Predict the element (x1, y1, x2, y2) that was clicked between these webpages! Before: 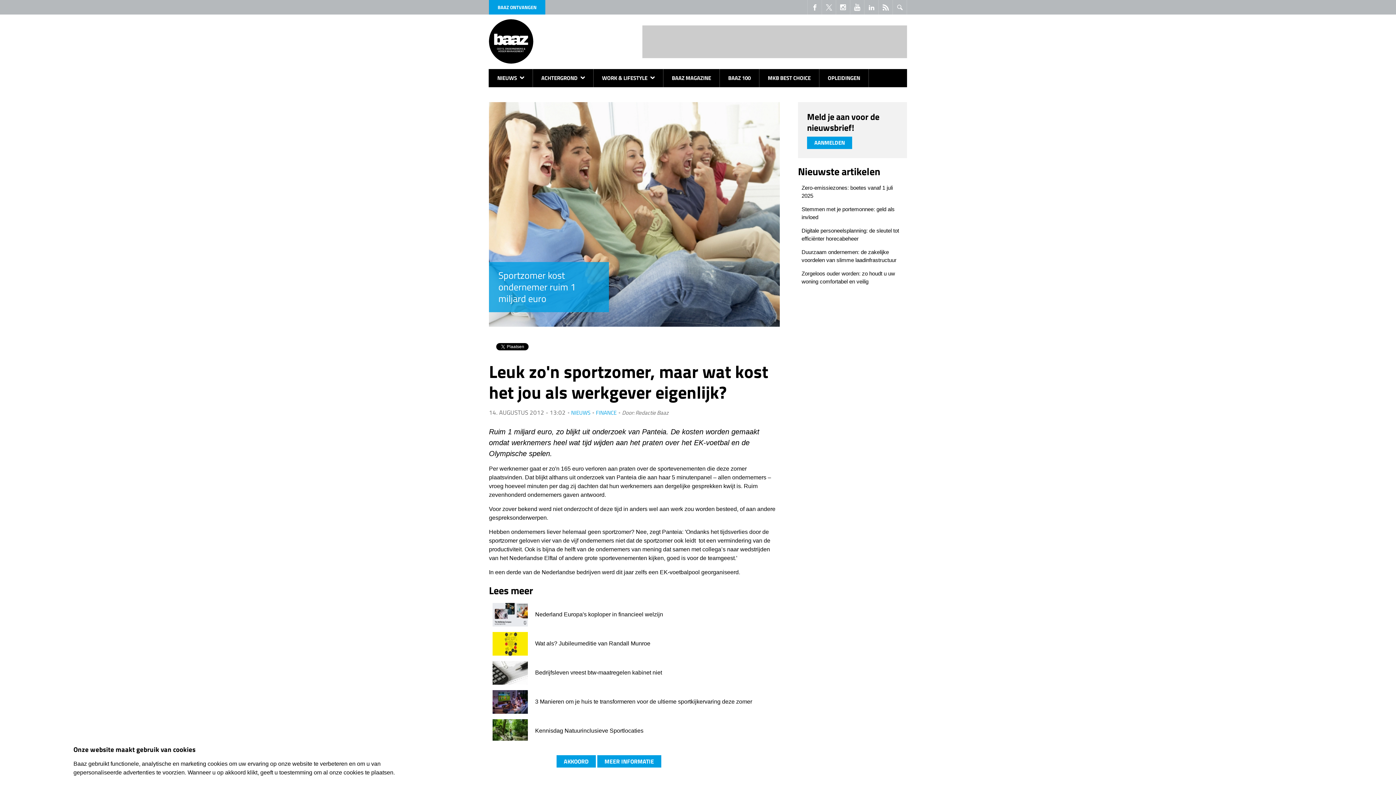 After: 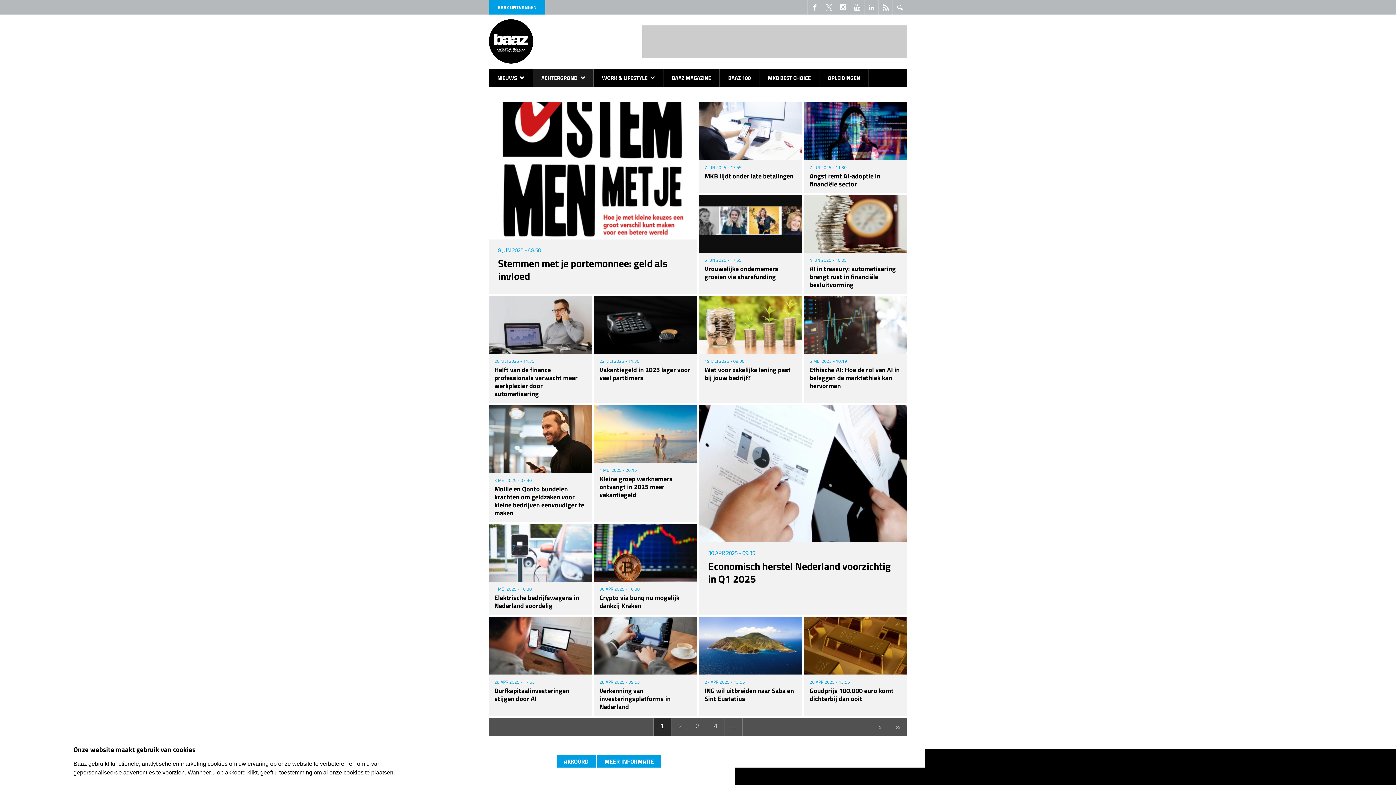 Action: bbox: (591, 410, 616, 415) label: FINANCE